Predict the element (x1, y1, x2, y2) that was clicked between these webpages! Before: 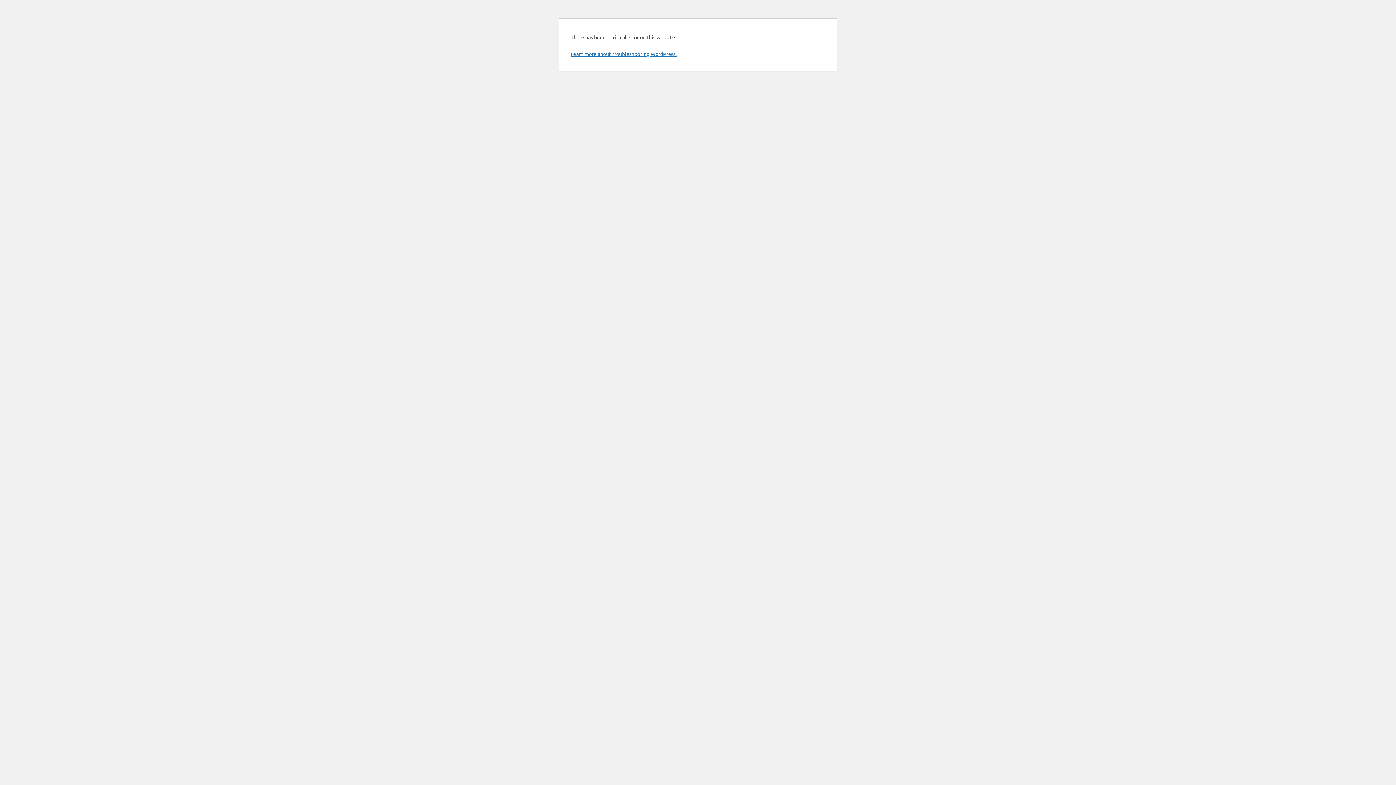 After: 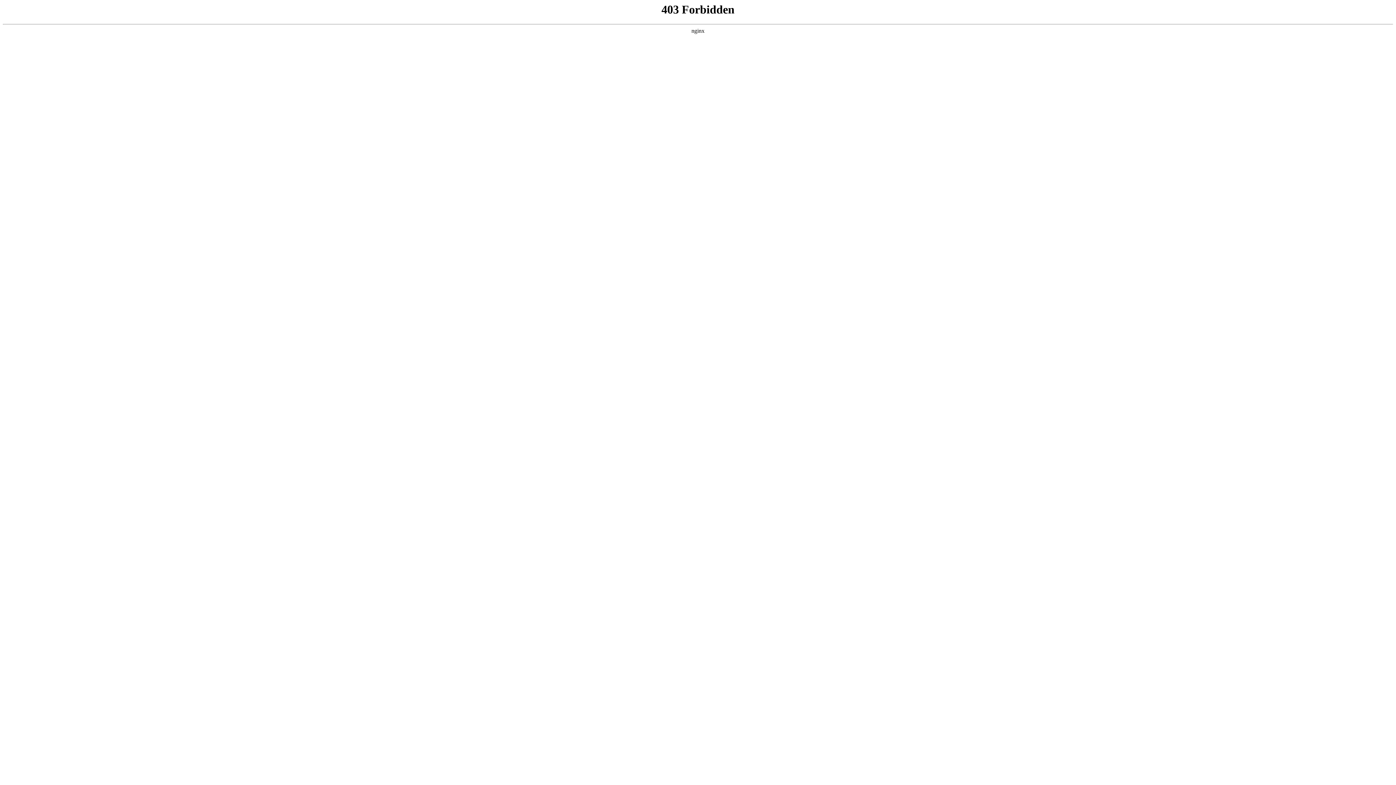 Action: label: Learn more about troubleshooting WordPress. bbox: (570, 50, 676, 57)